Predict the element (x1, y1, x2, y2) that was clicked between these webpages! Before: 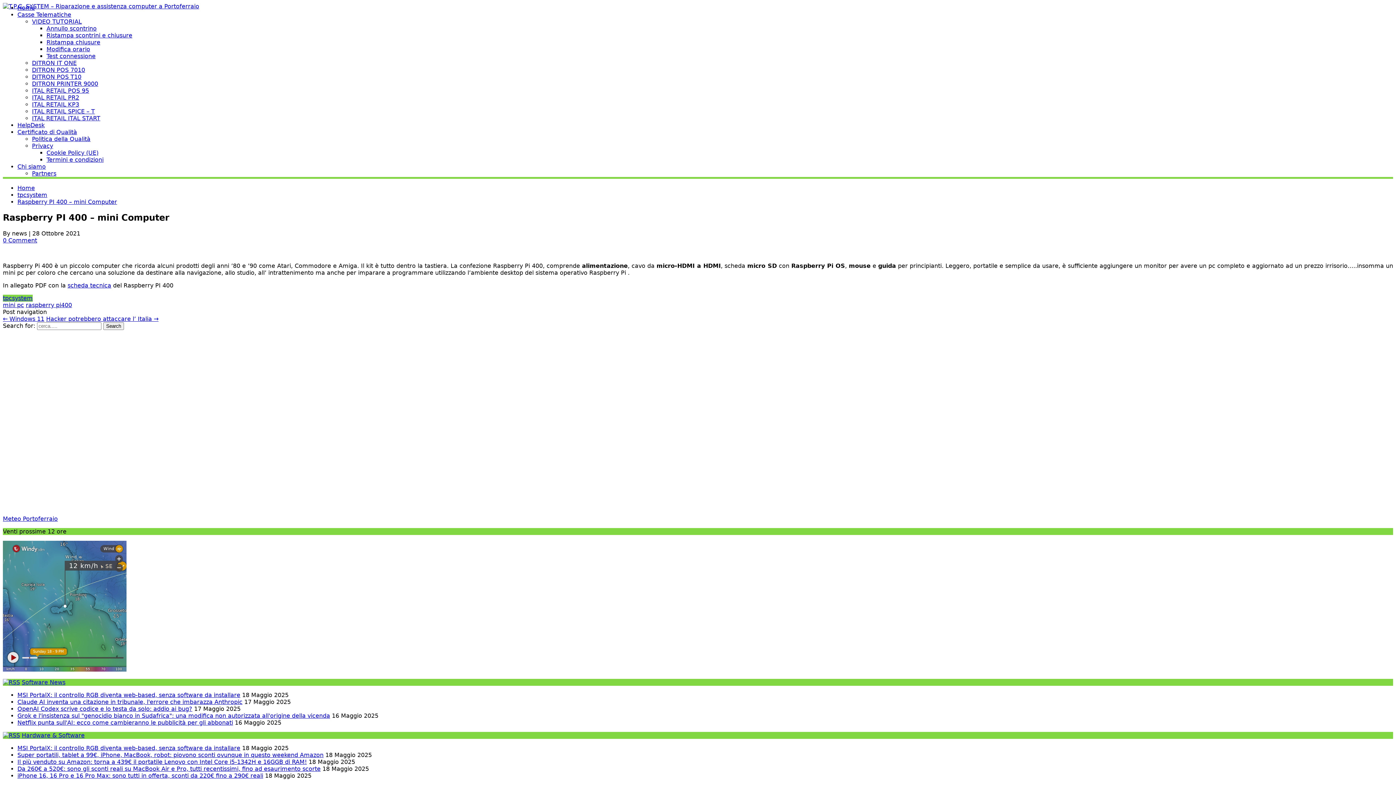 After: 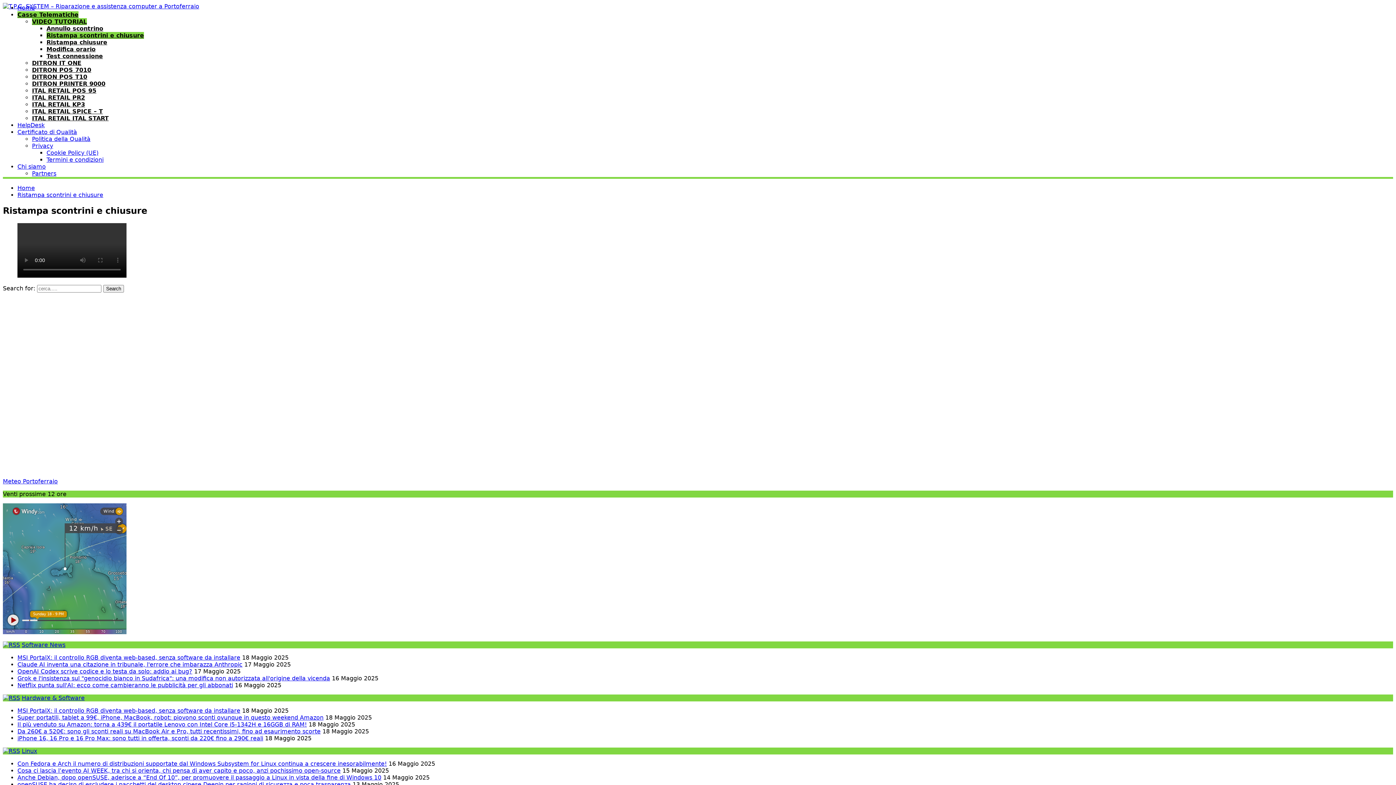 Action: label: Ristampa scontrini e chiusure bbox: (46, 32, 132, 38)